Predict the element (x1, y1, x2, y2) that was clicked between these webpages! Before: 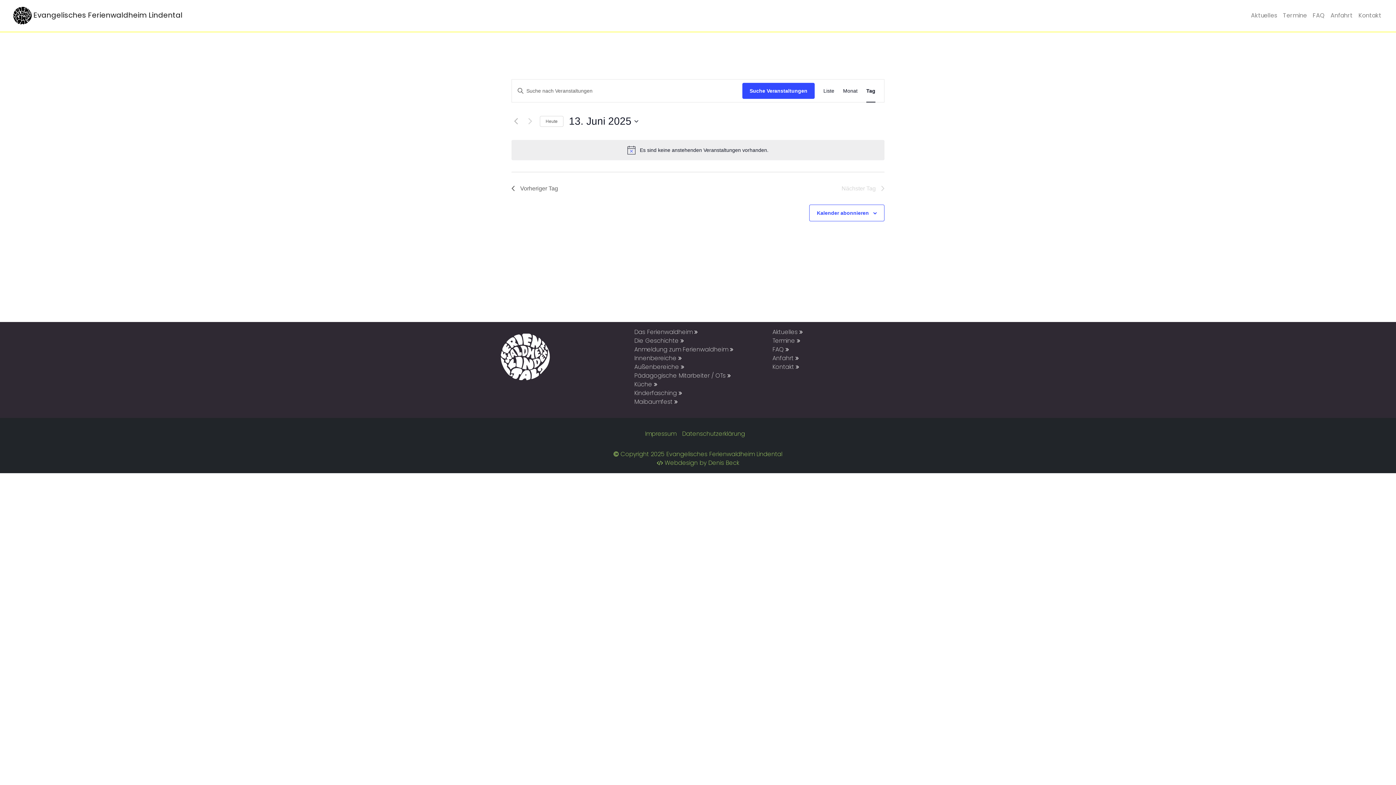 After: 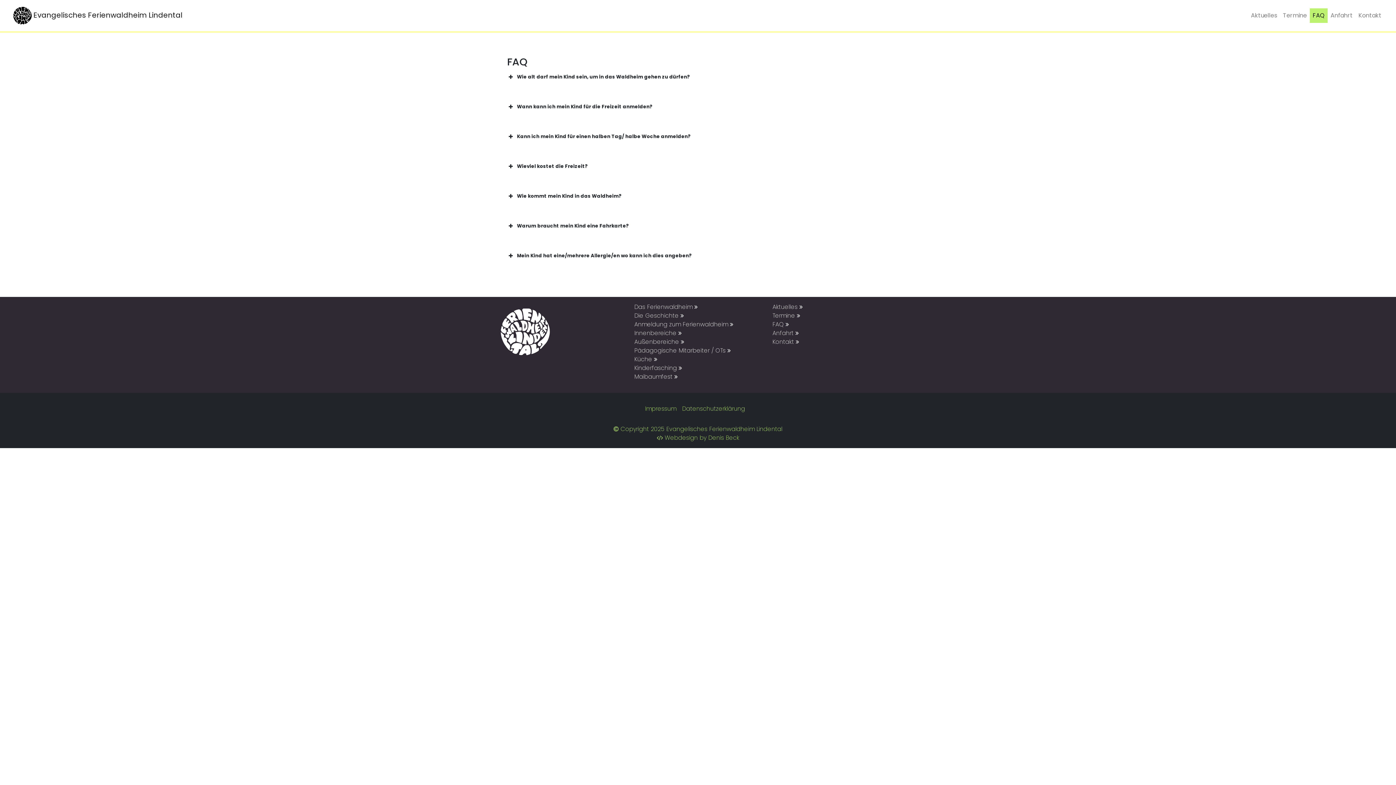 Action: label: FAQ bbox: (1310, 8, 1328, 22)